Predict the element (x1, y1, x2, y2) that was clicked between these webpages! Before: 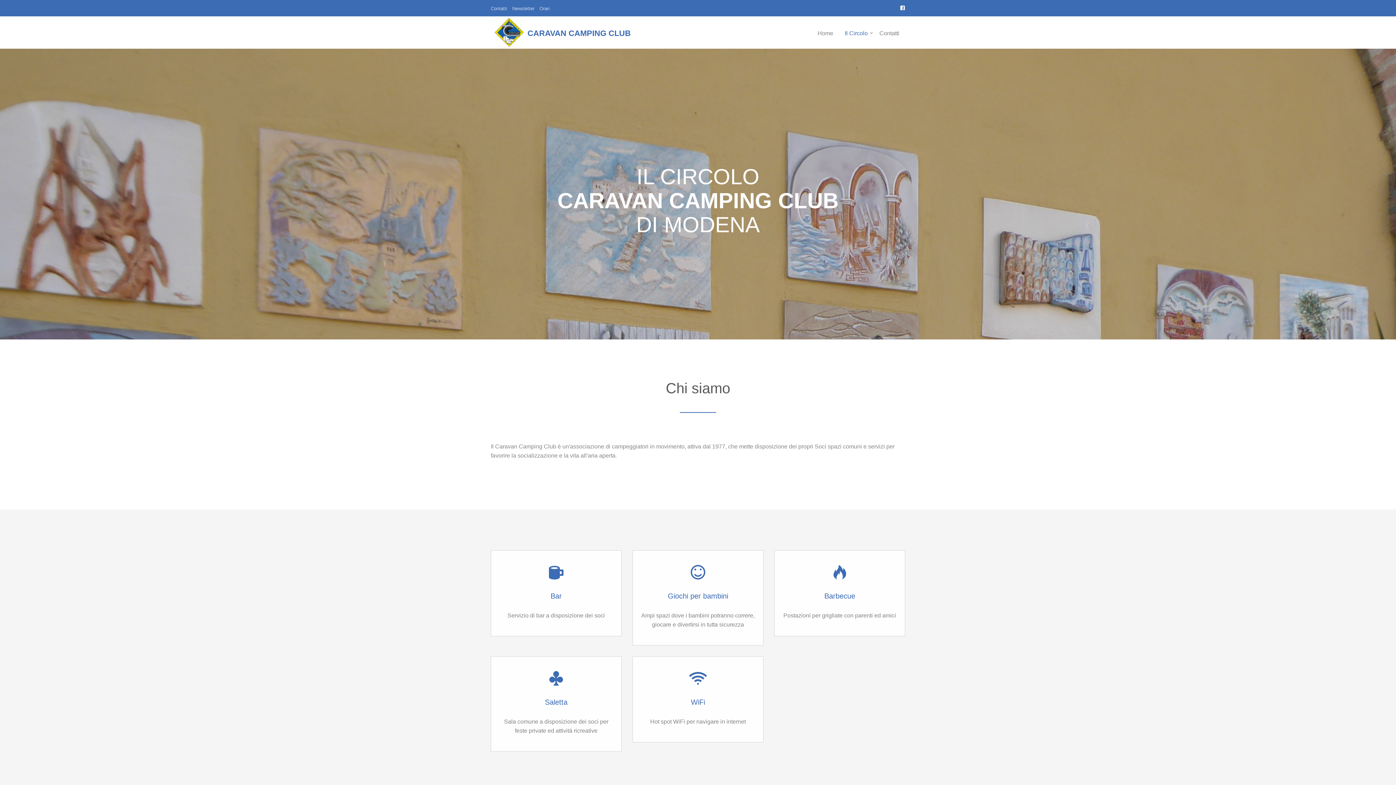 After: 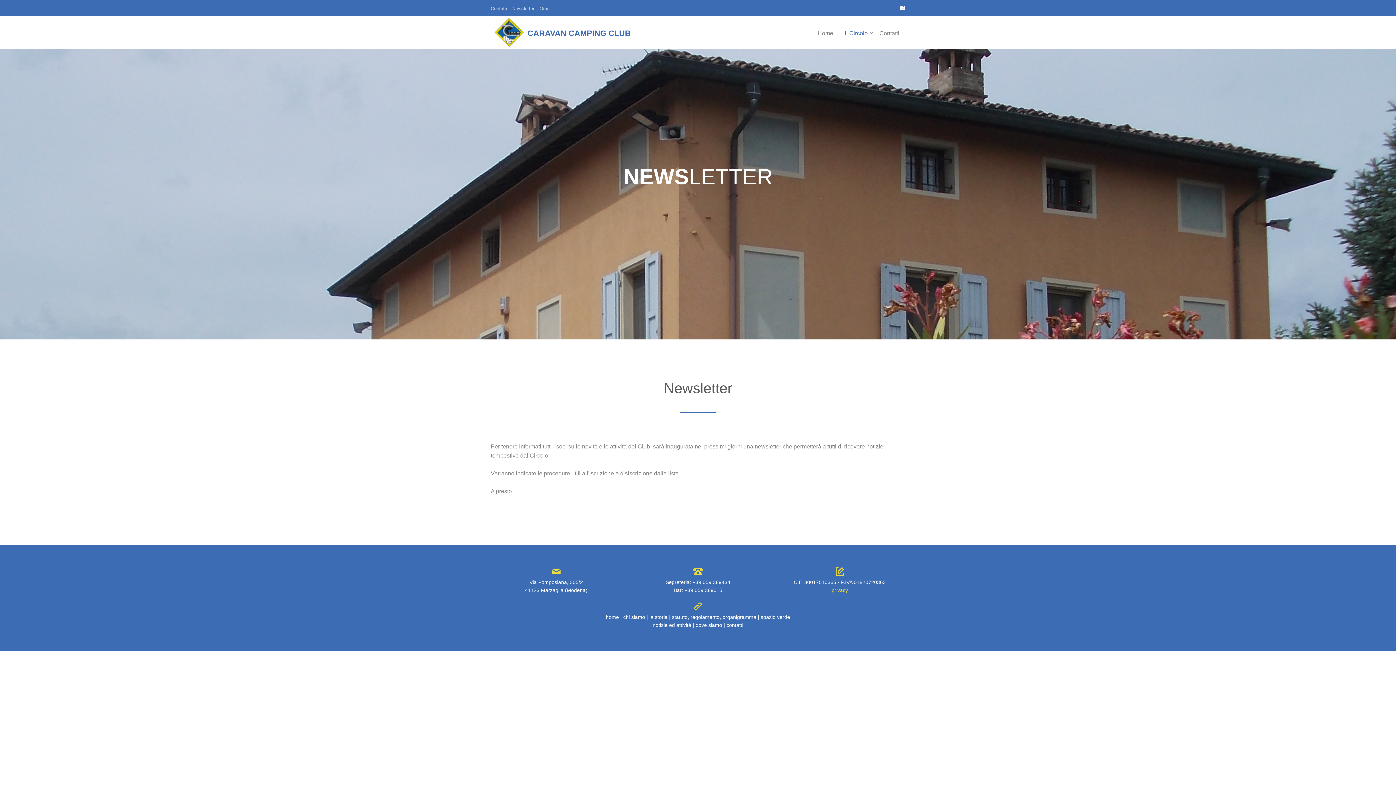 Action: label: Newsletter bbox: (512, 5, 534, 11)